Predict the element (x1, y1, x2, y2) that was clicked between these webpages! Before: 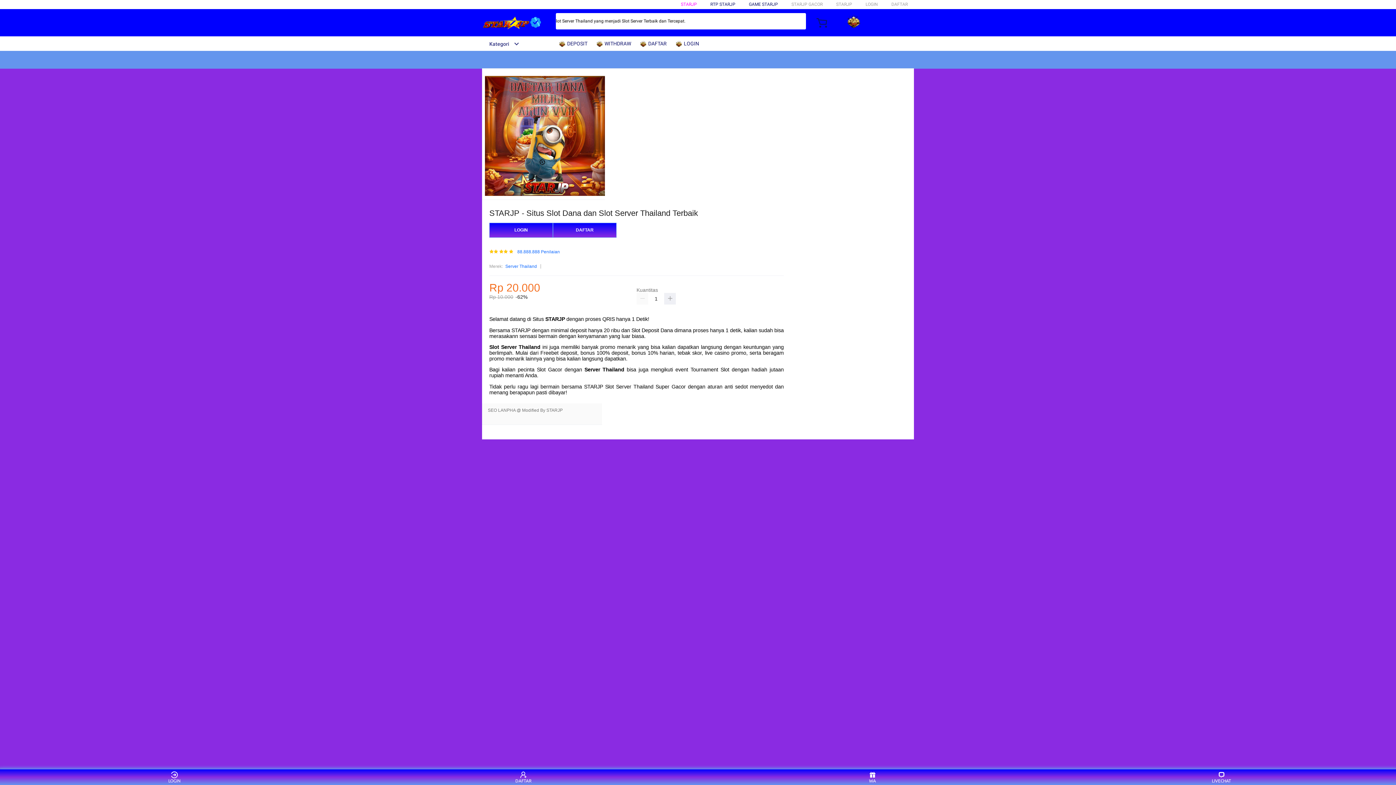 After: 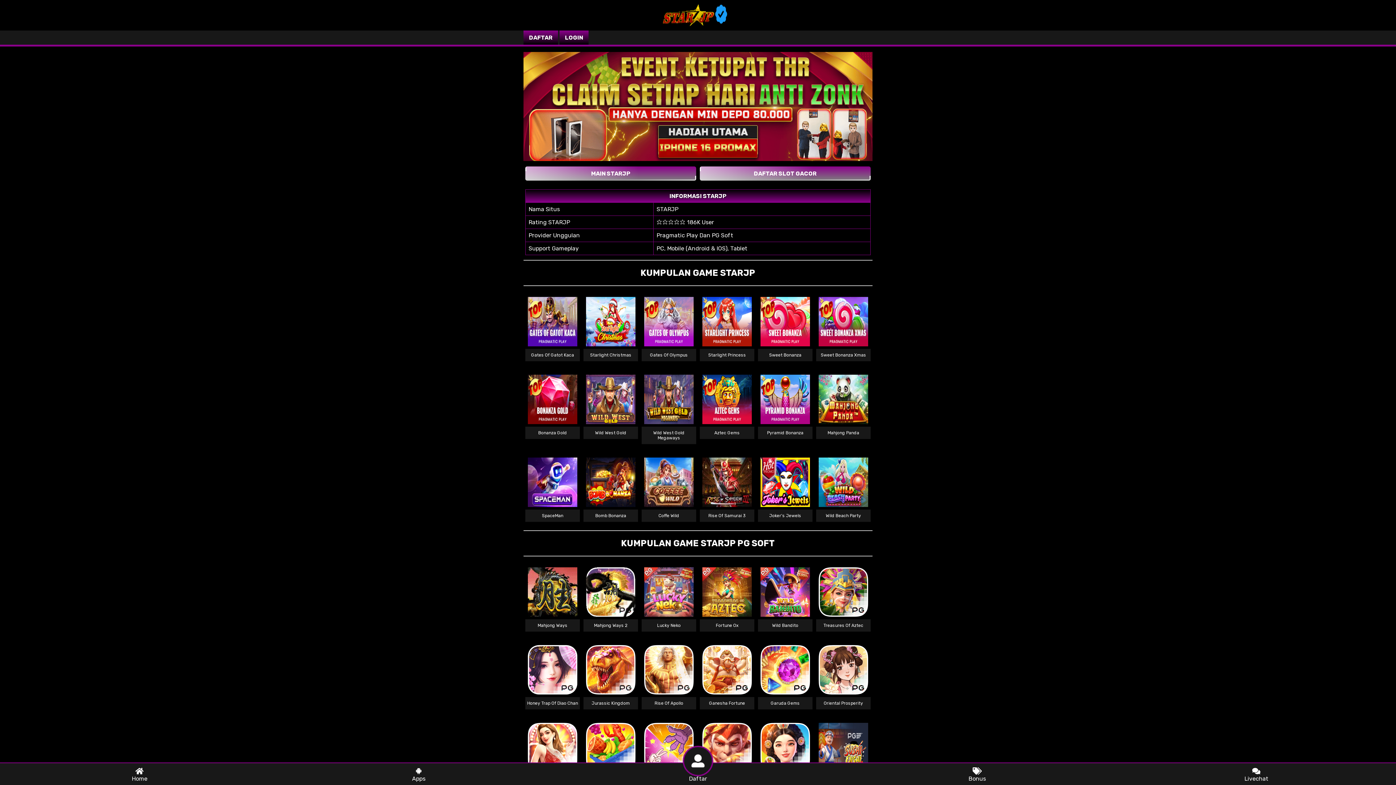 Action: label: DAFTAR bbox: (510, 771, 537, 783)